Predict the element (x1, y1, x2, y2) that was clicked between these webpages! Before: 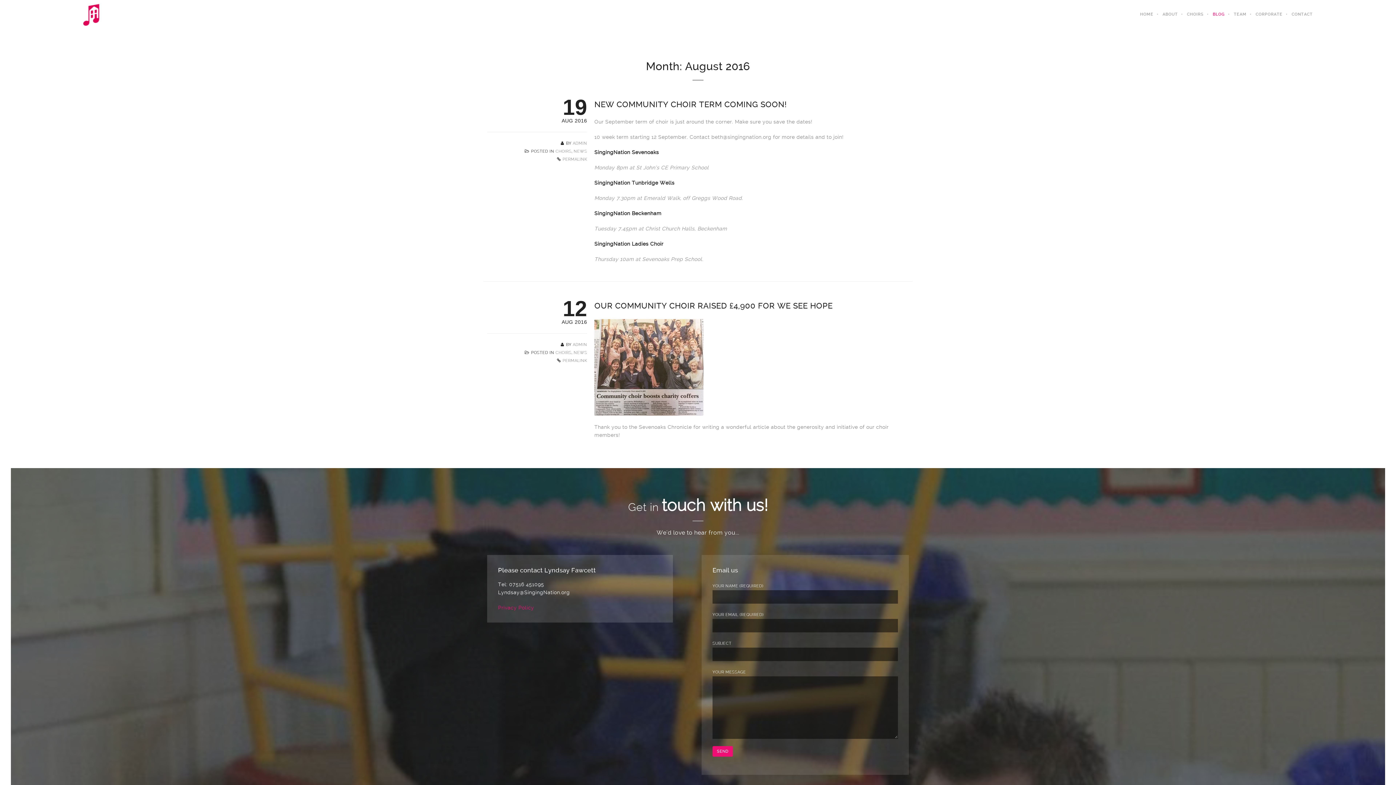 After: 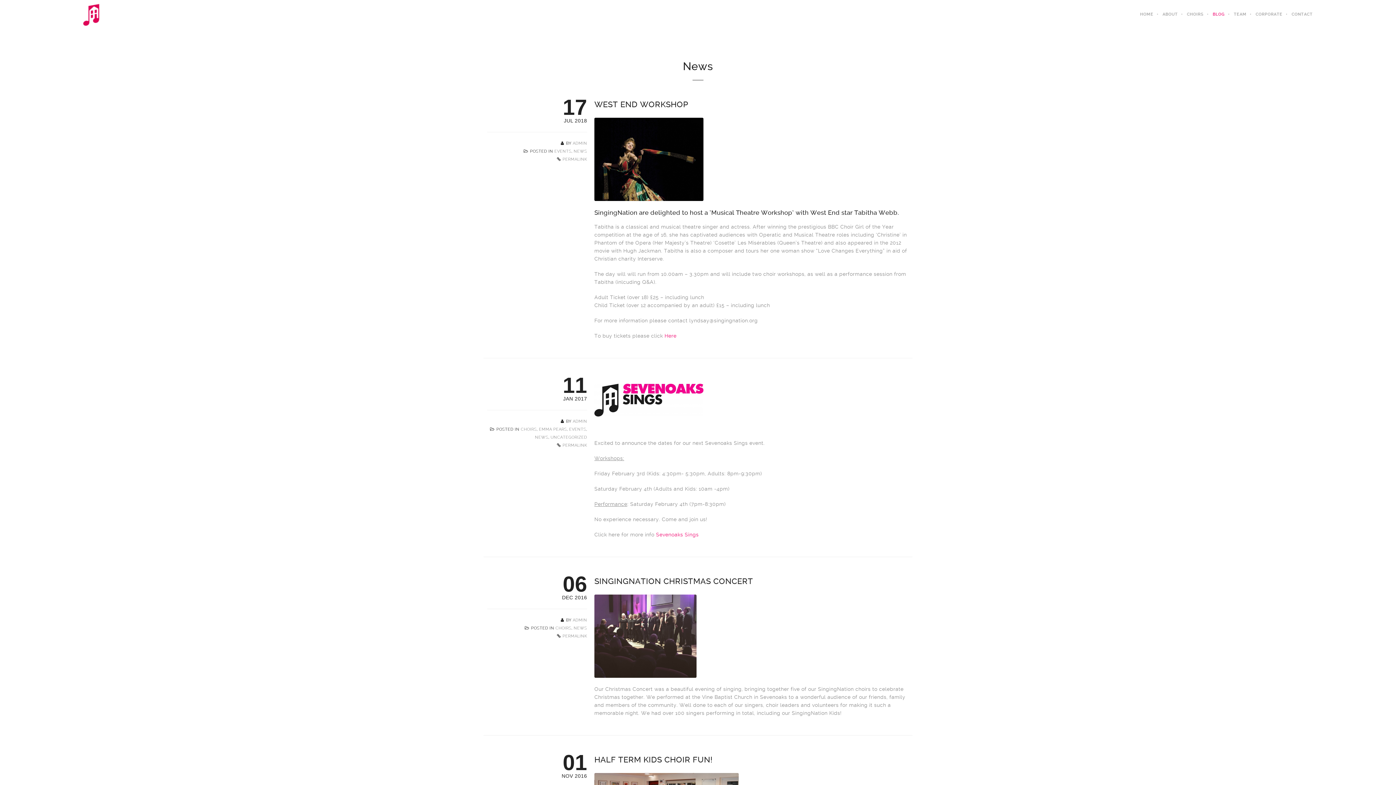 Action: label: NEWS bbox: (573, 350, 587, 355)